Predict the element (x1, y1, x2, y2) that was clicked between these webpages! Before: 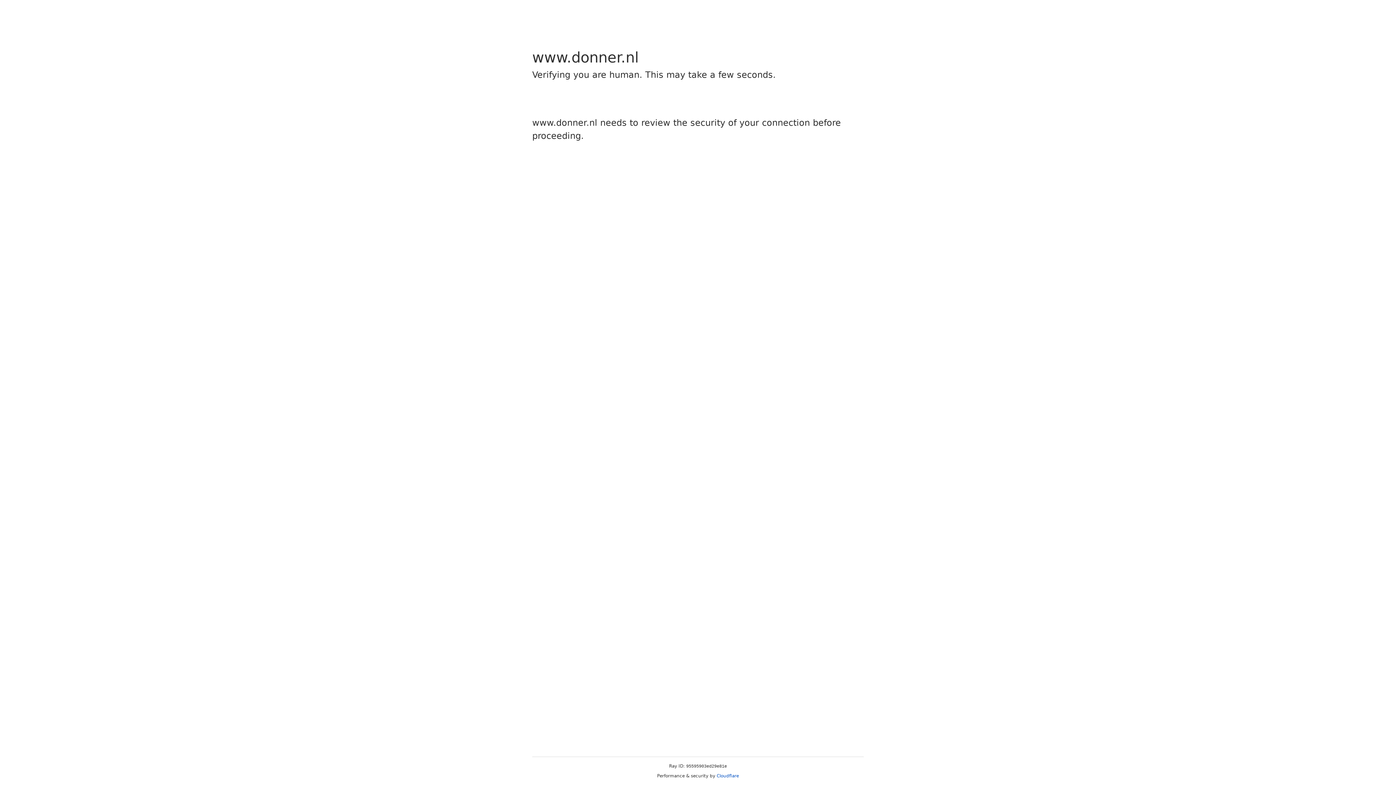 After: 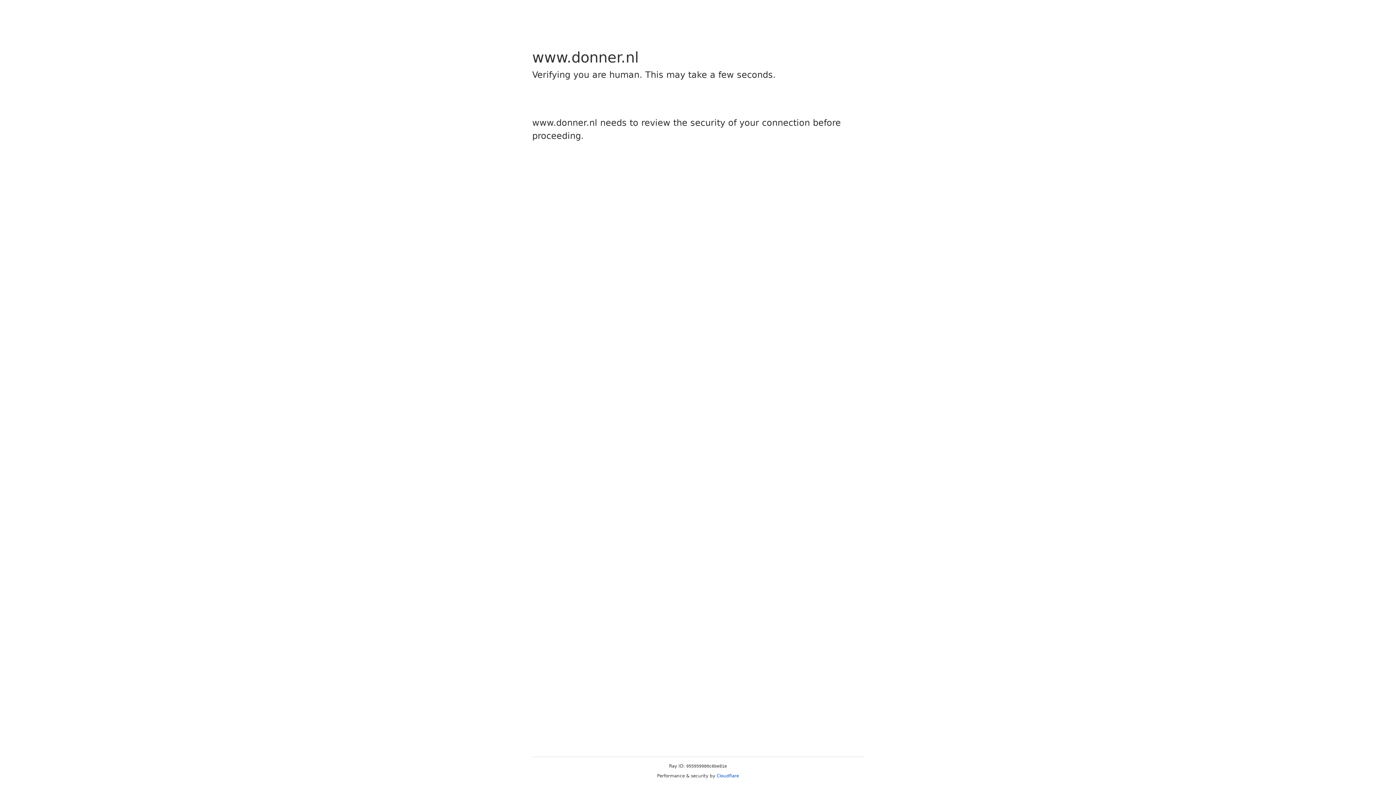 Action: bbox: (716, 773, 739, 778) label: Cloudflare